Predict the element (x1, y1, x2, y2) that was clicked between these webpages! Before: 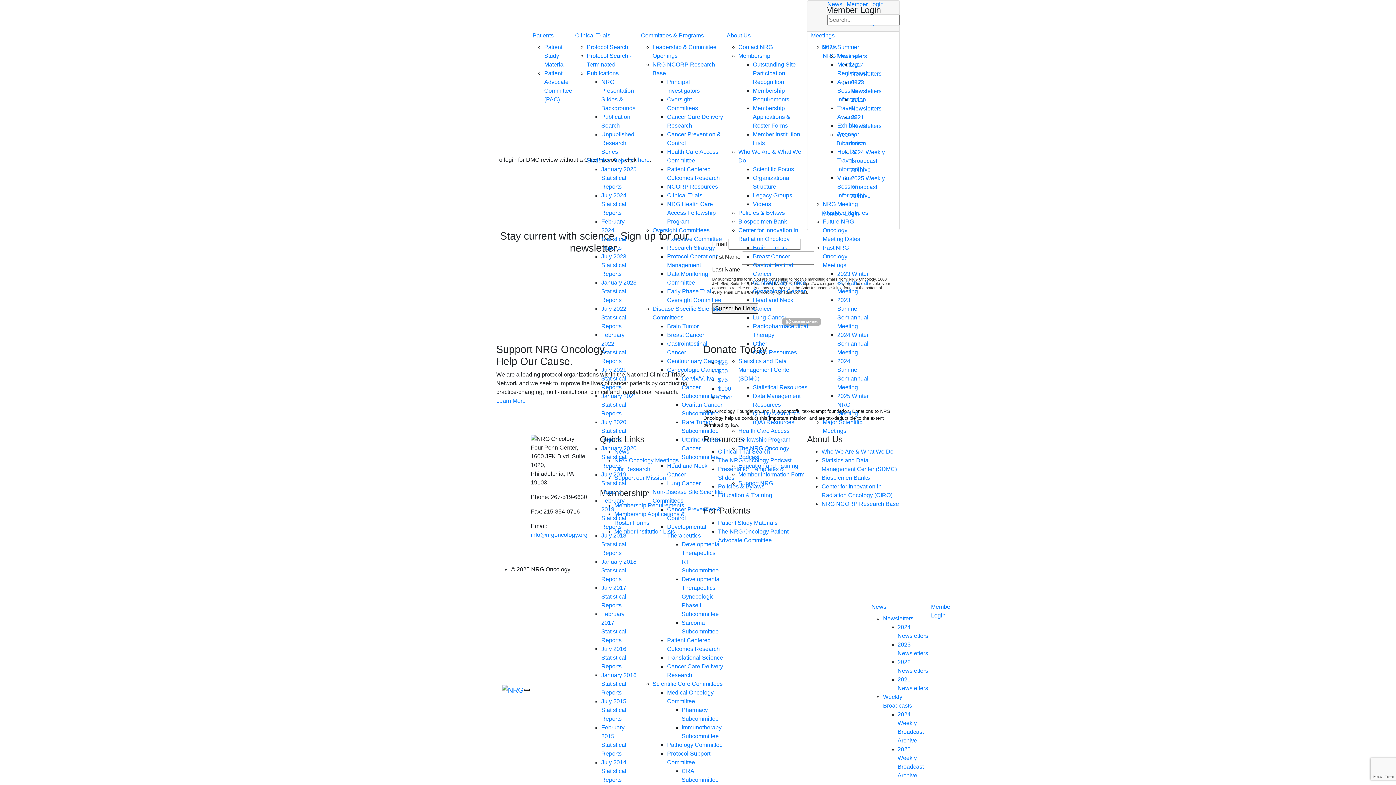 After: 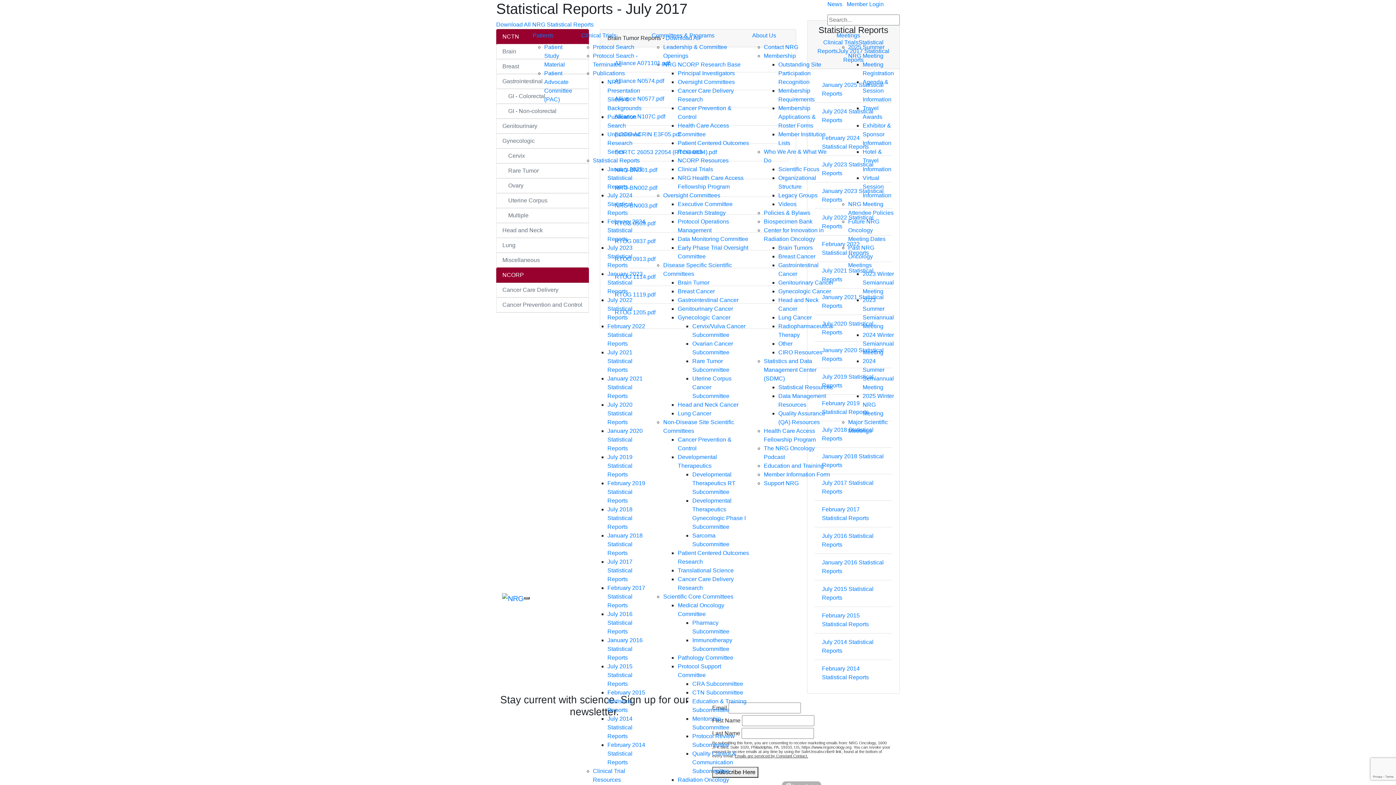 Action: bbox: (601, 585, 626, 608) label: July 2017 Statistical Reports